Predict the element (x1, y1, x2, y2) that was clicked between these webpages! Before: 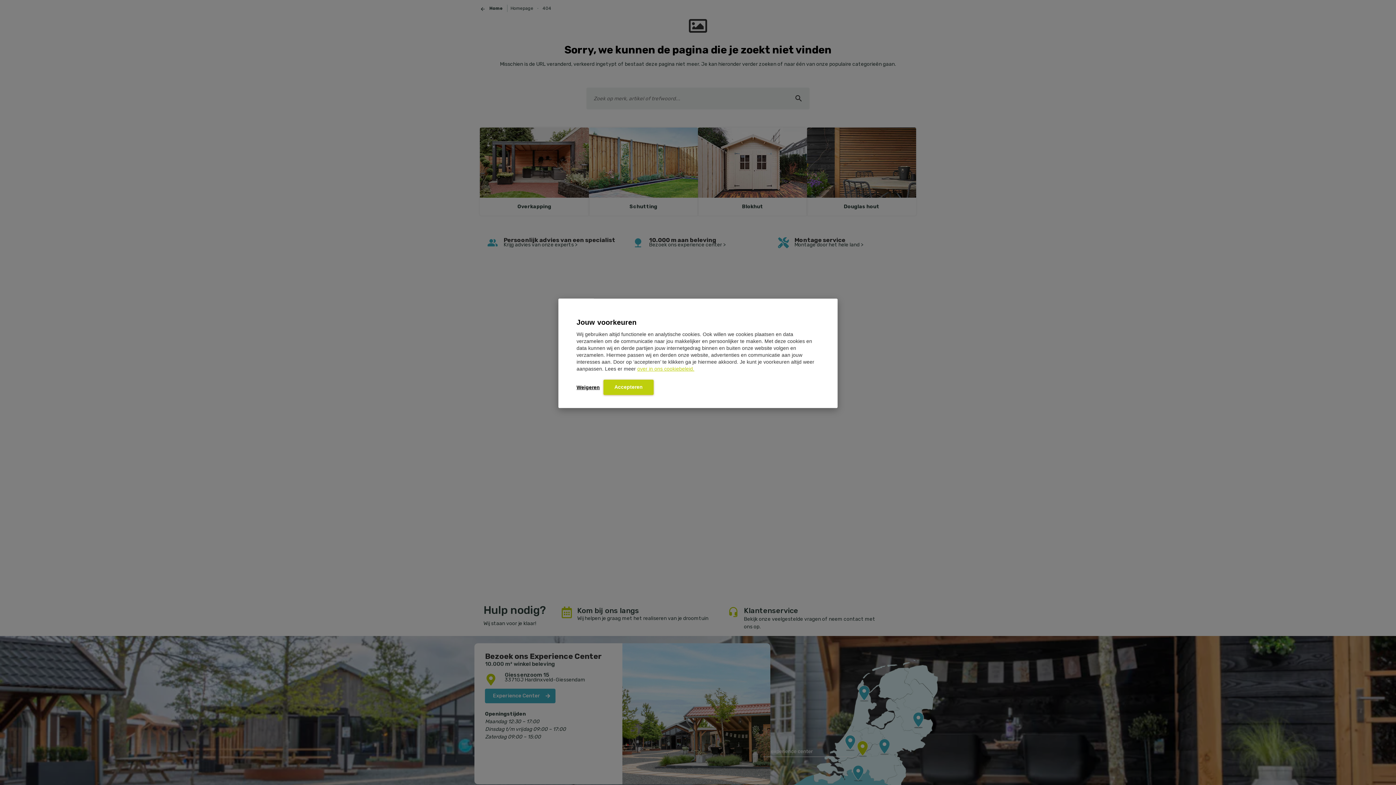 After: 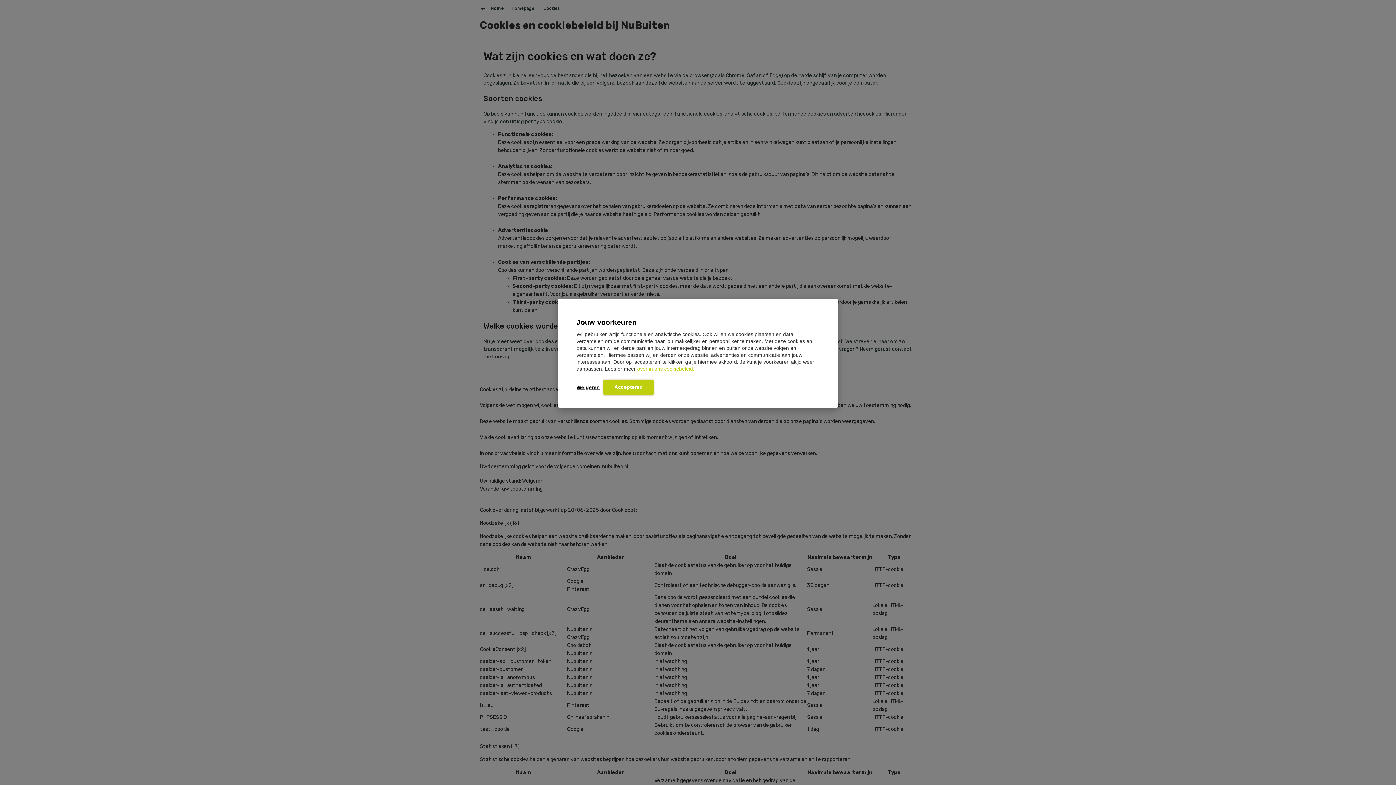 Action: label: over in ons cookiebeleid. bbox: (637, 365, 694, 371)